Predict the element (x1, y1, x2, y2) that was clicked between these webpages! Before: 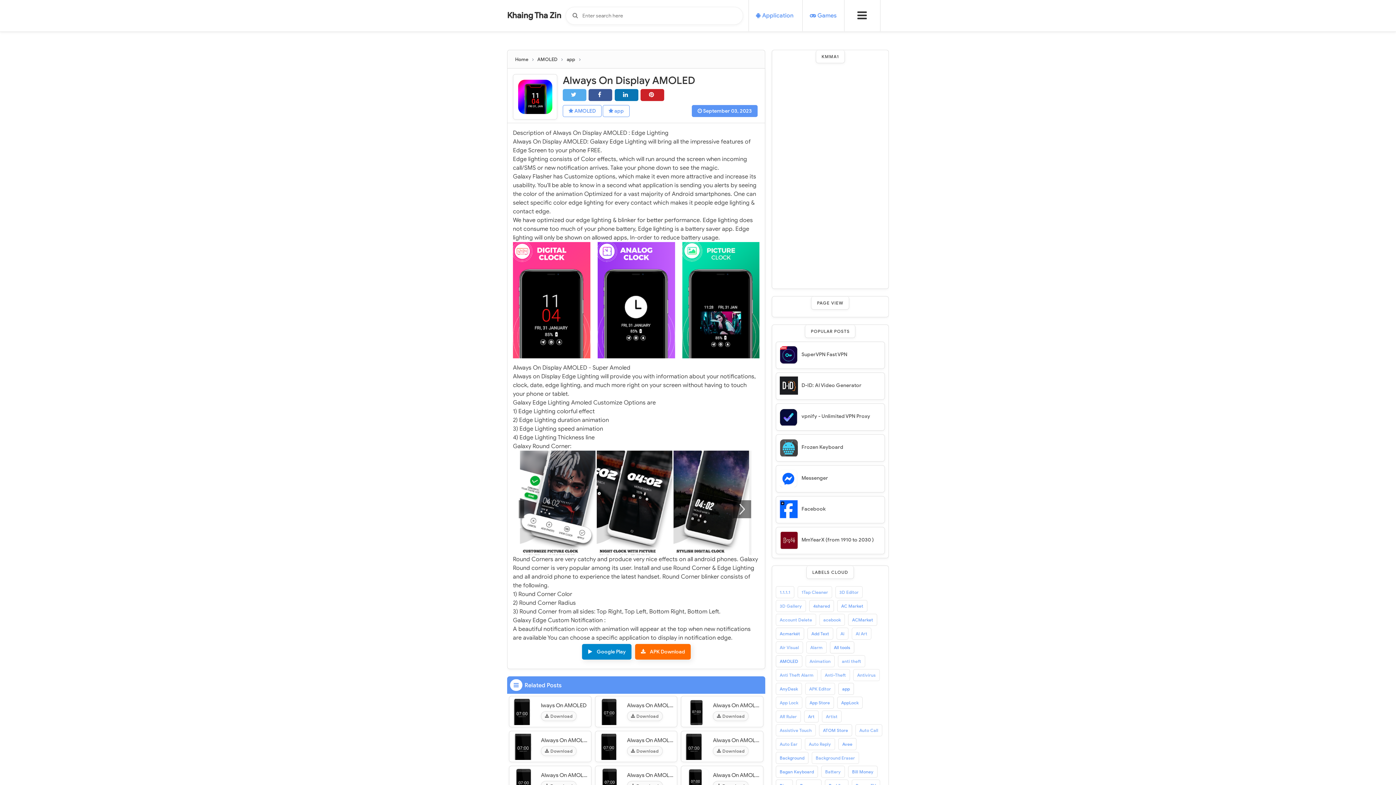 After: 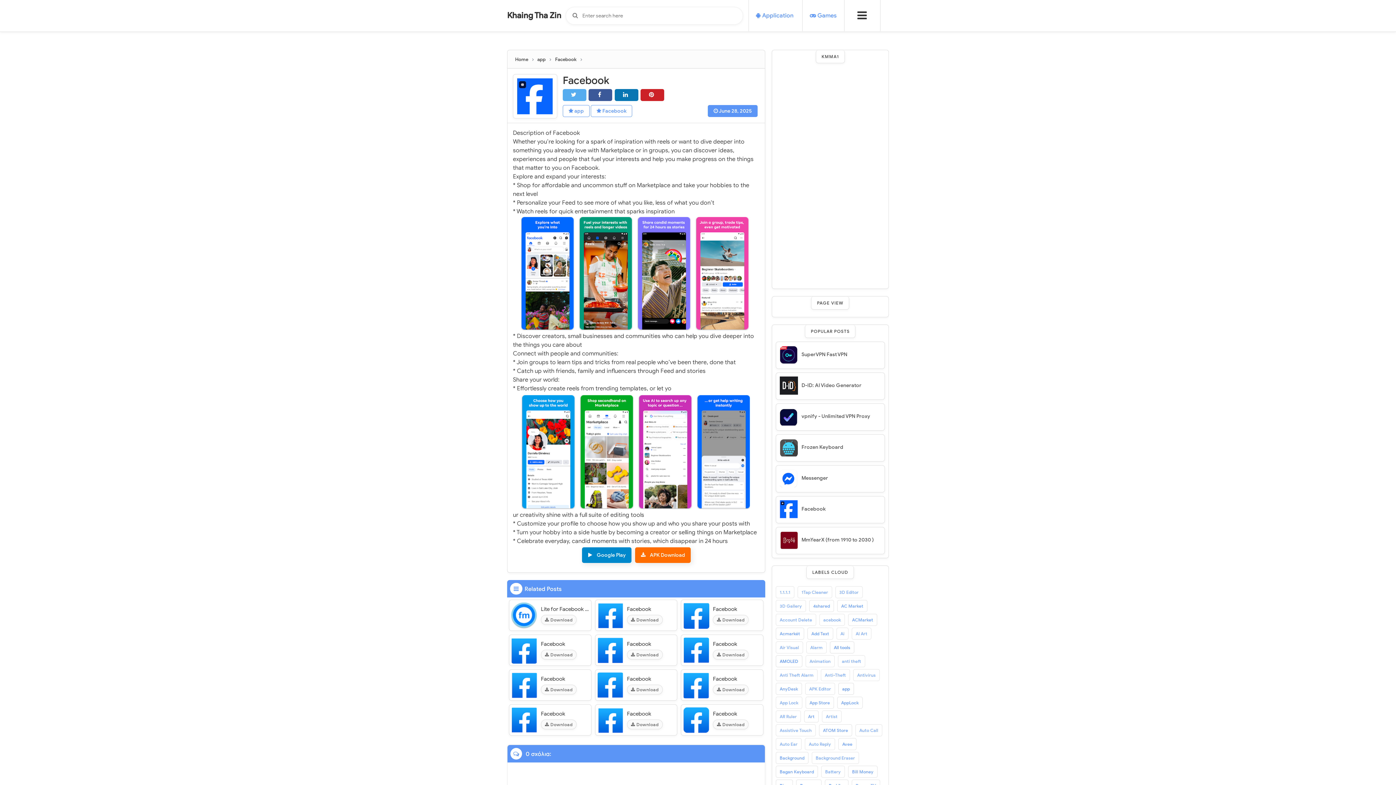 Action: bbox: (801, 505, 825, 513) label: Facebook